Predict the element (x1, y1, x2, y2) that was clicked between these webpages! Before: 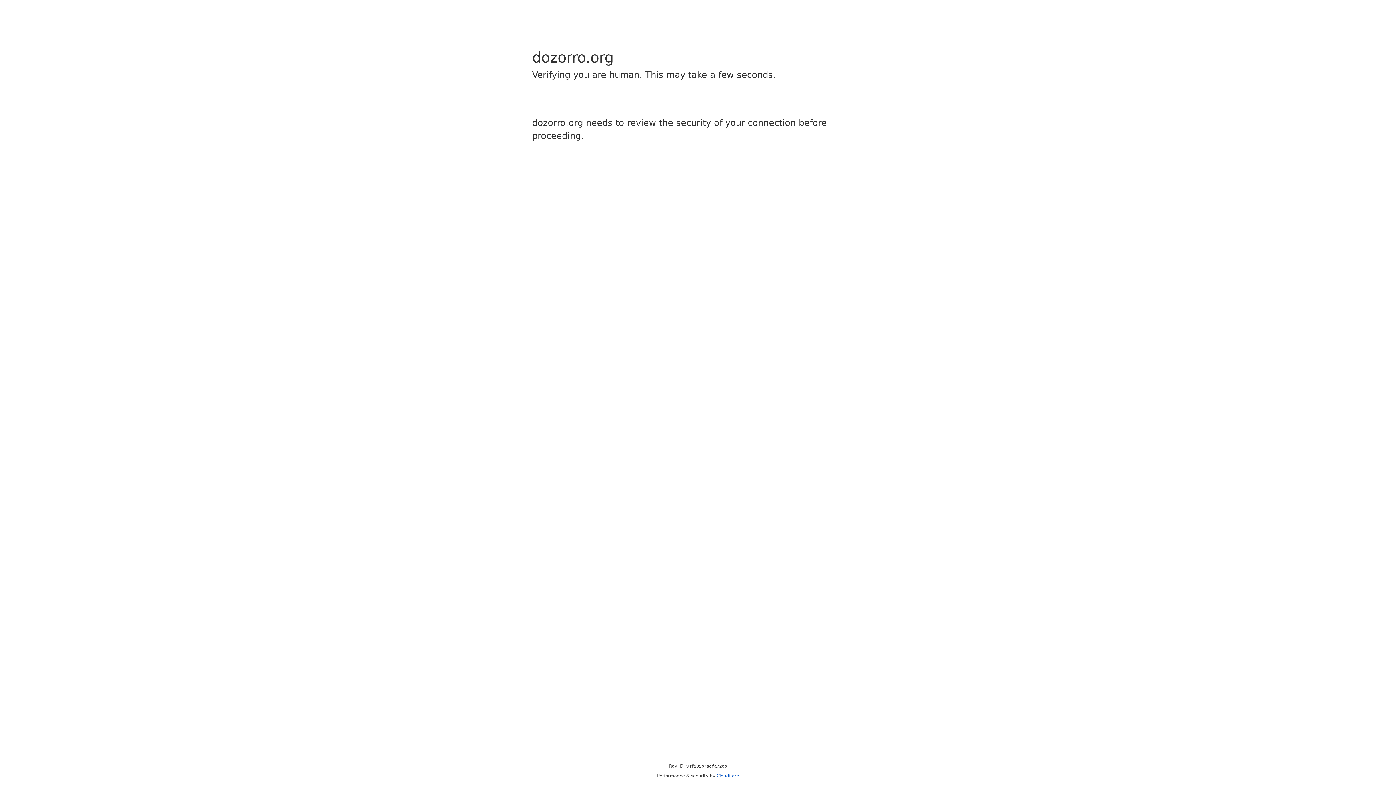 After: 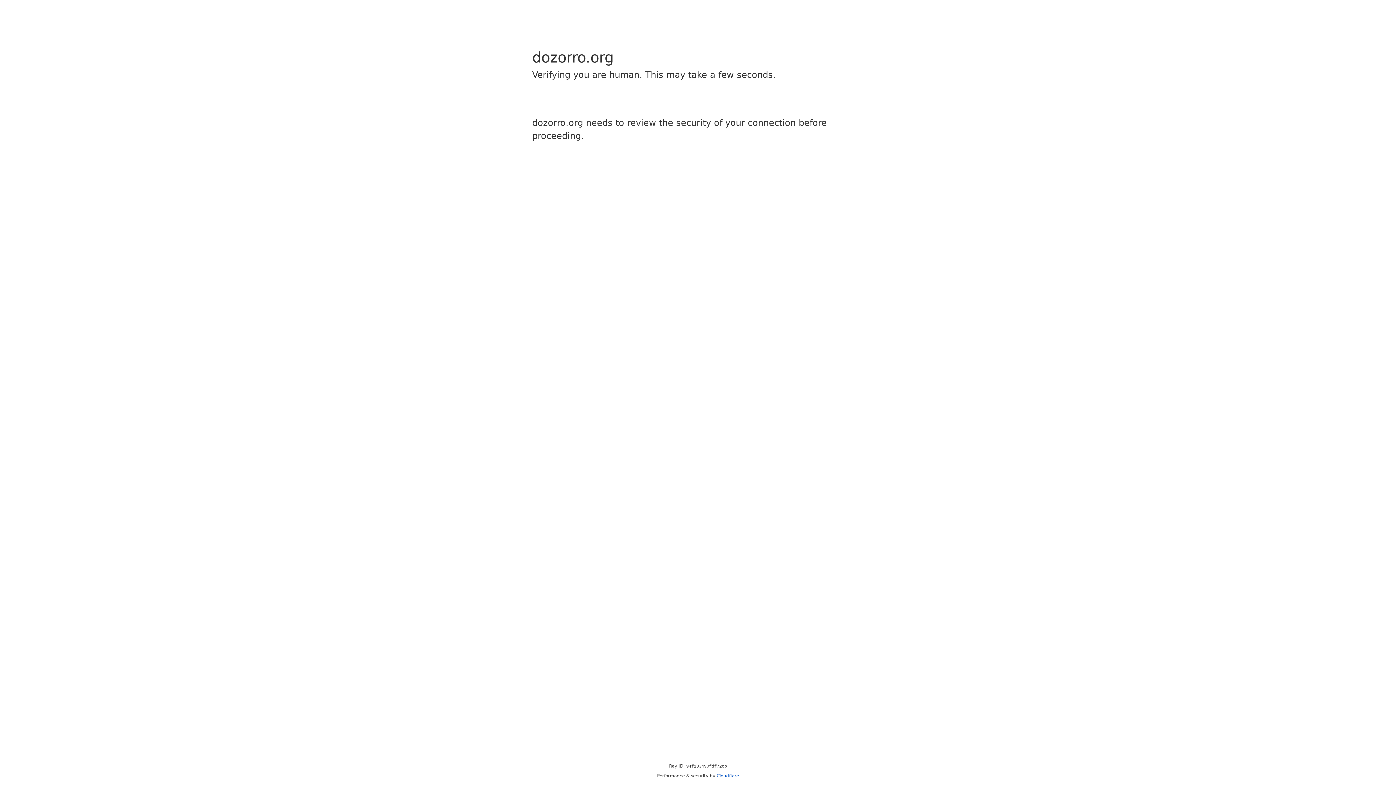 Action: label: Cloudflare bbox: (716, 773, 739, 778)